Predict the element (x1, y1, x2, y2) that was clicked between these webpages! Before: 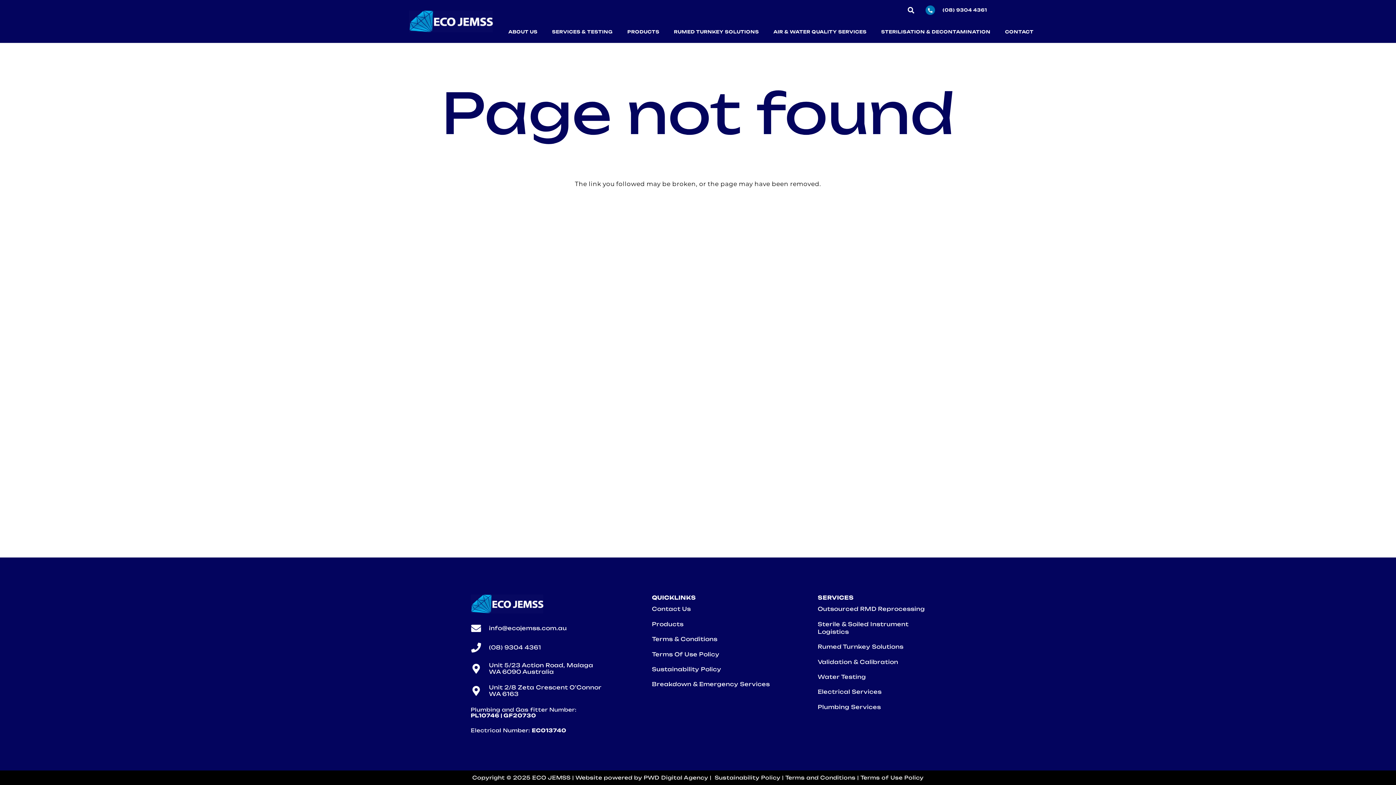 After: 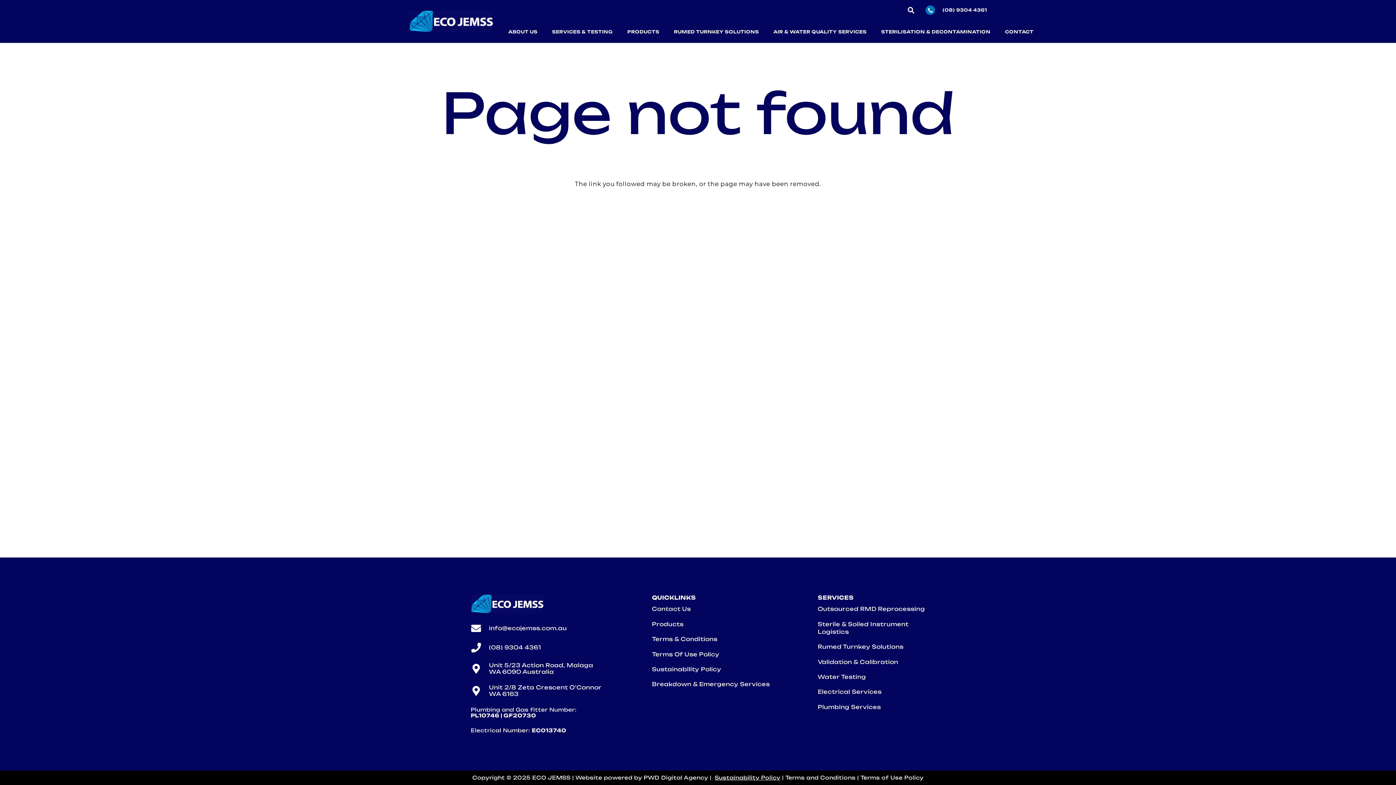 Action: label: Sustainability Policy bbox: (714, 774, 780, 781)